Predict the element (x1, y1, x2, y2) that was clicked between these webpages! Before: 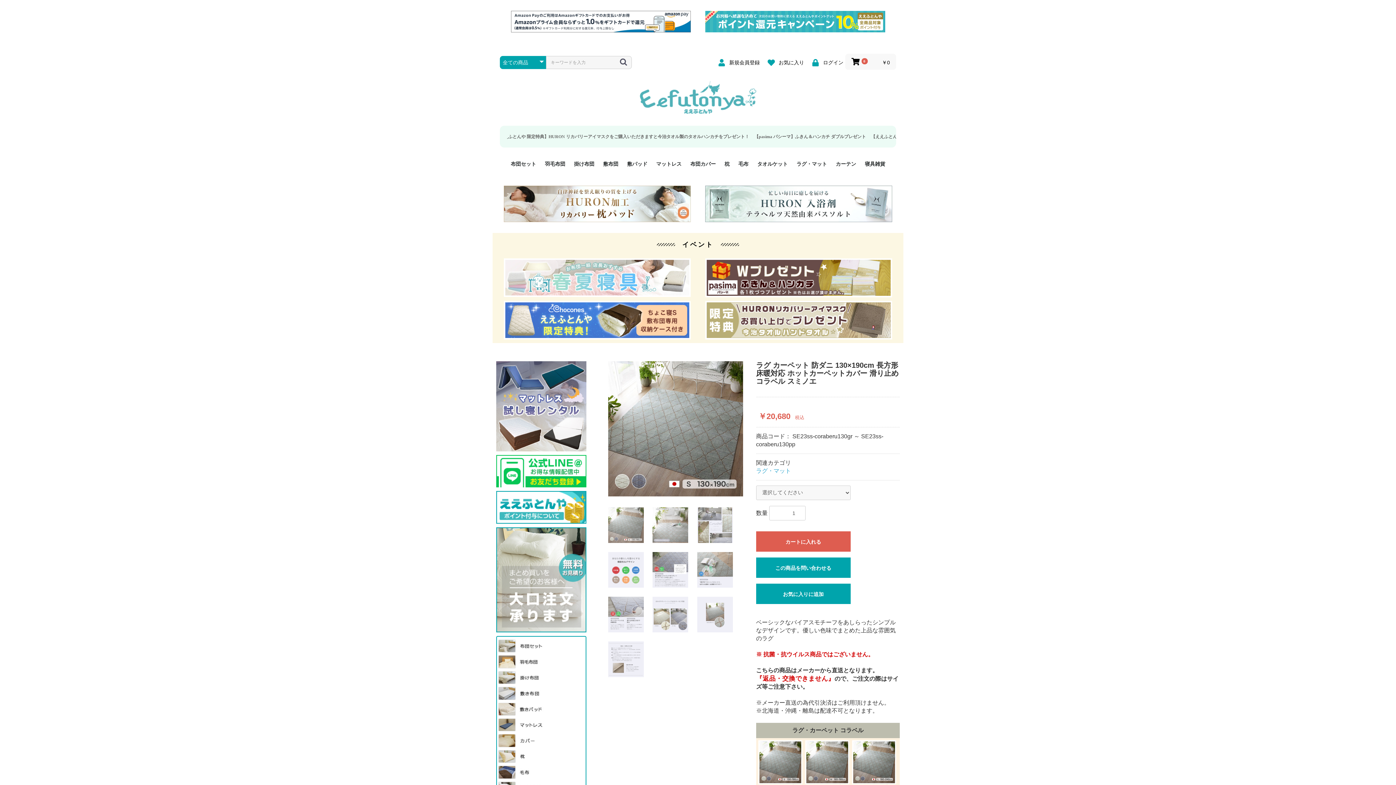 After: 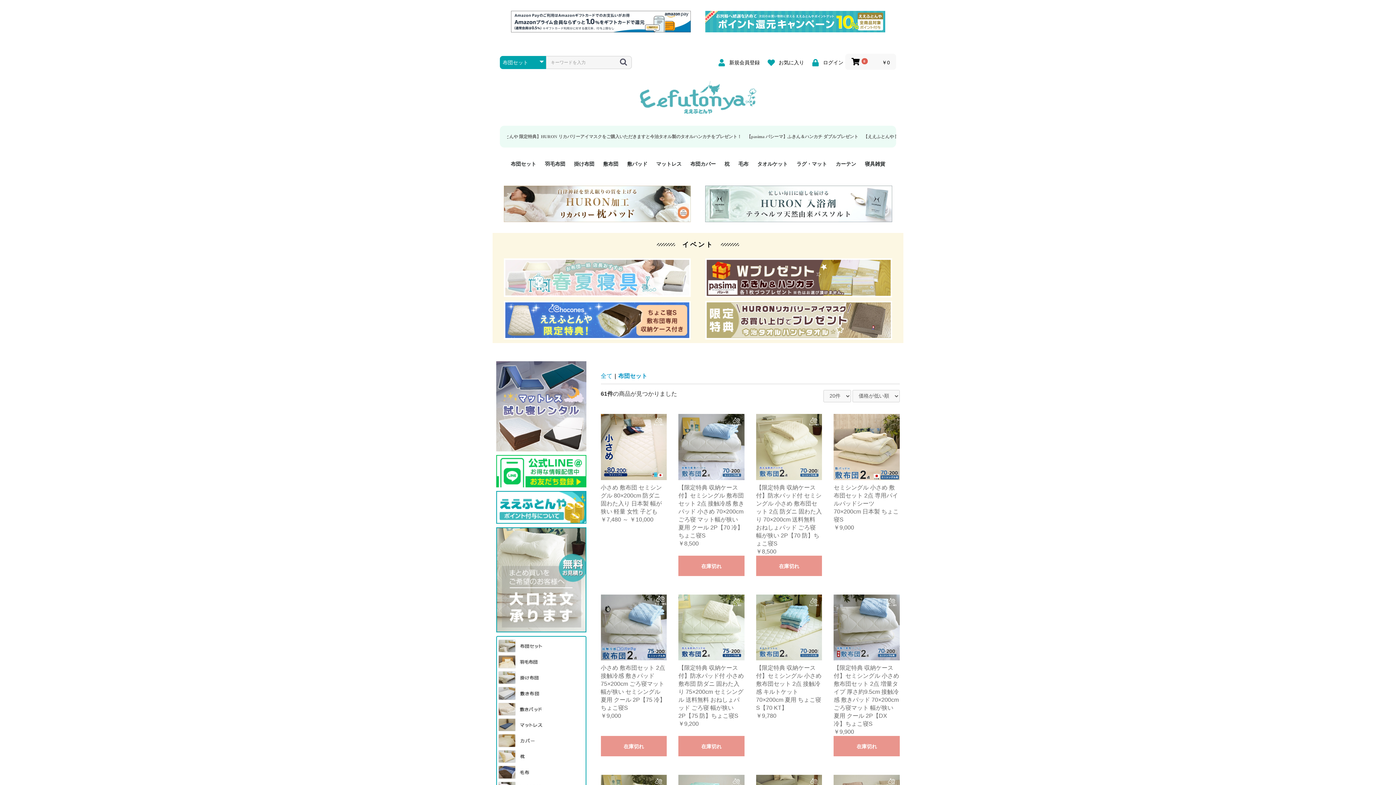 Action: bbox: (497, 642, 585, 649)